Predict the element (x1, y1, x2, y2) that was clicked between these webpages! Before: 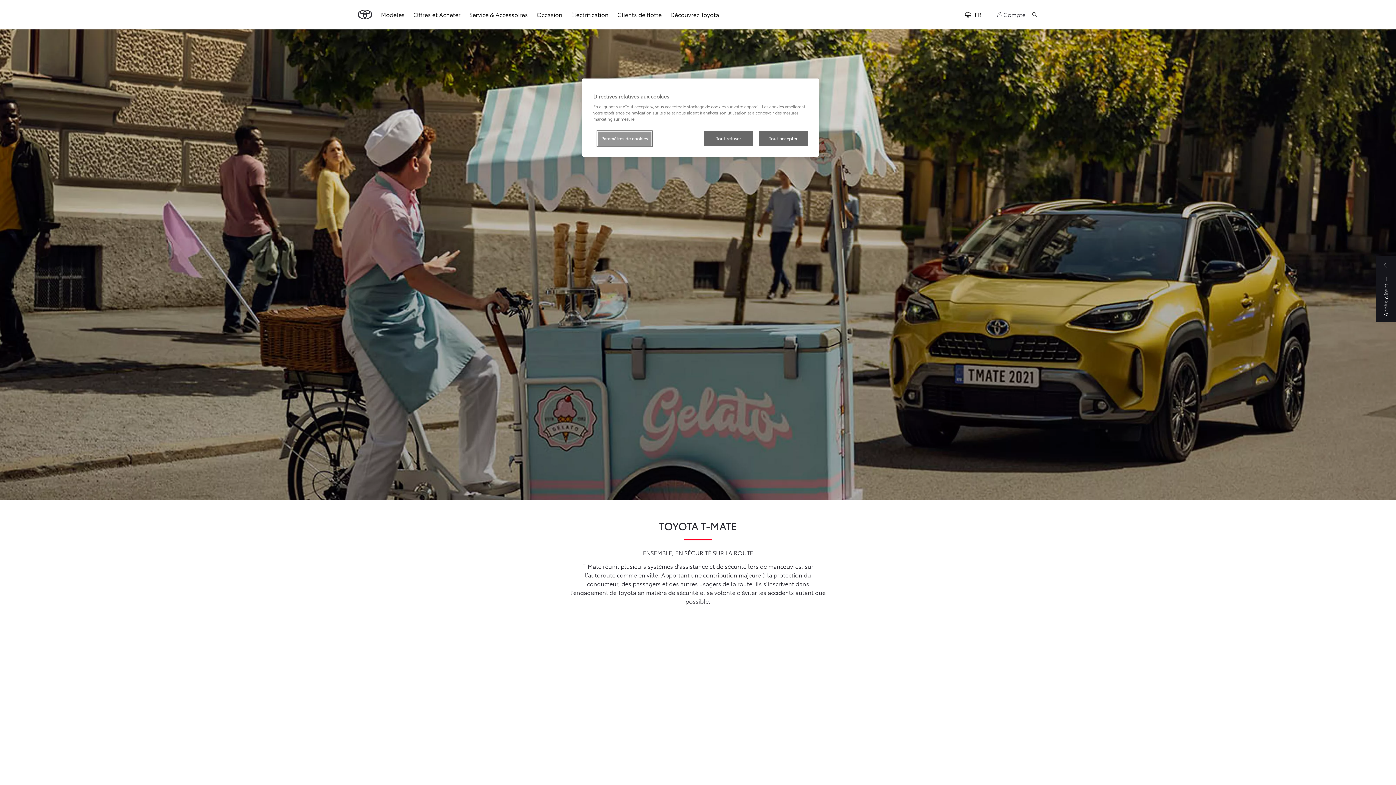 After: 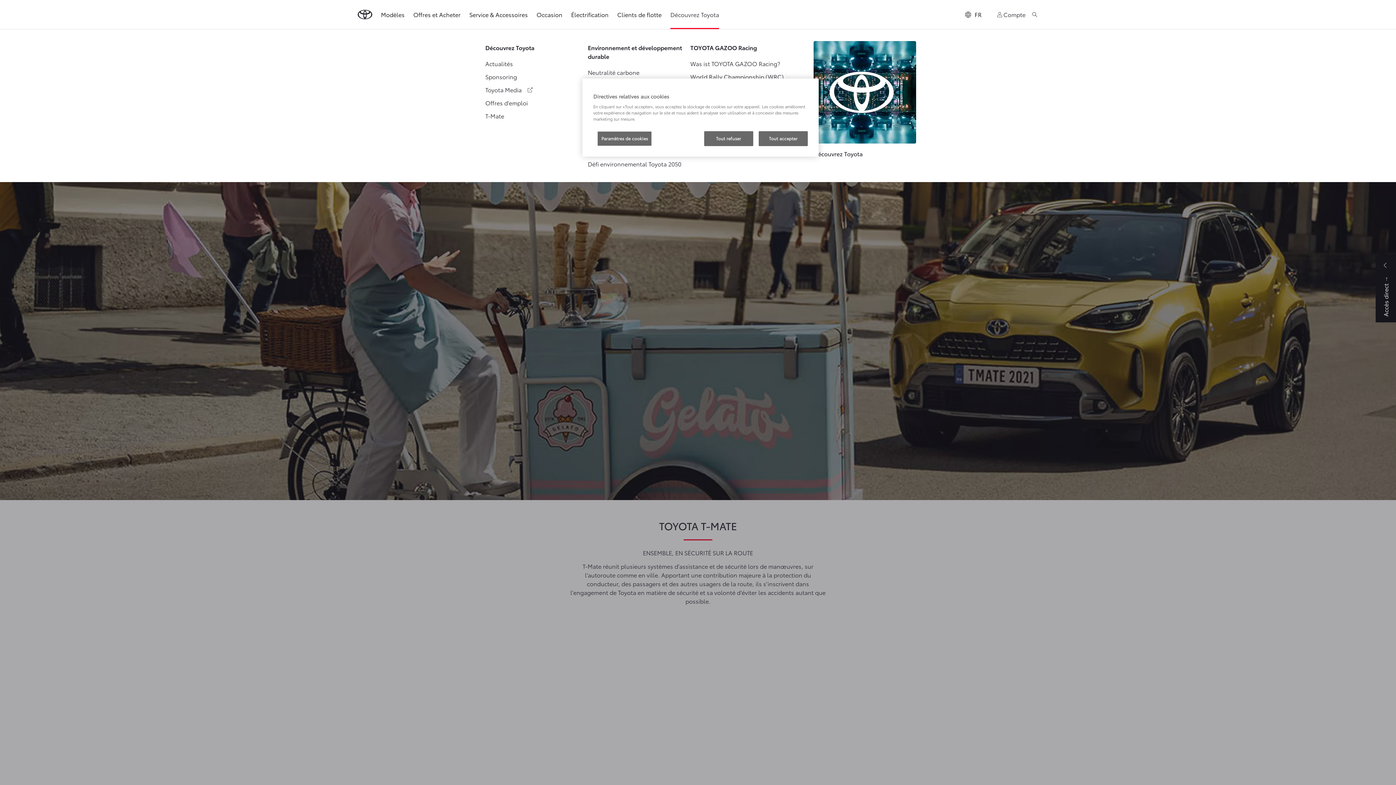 Action: label: Découvrez Toyota bbox: (670, 5, 719, 23)